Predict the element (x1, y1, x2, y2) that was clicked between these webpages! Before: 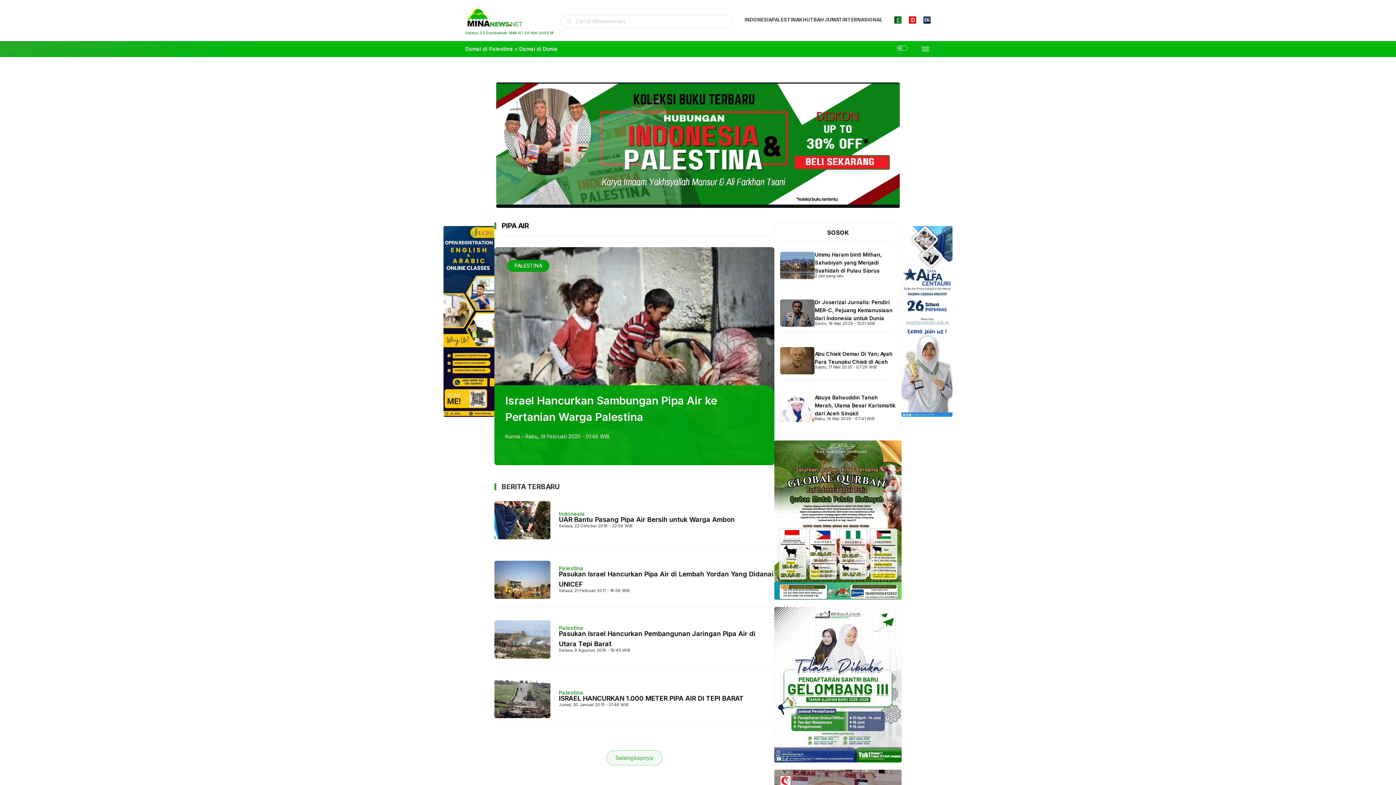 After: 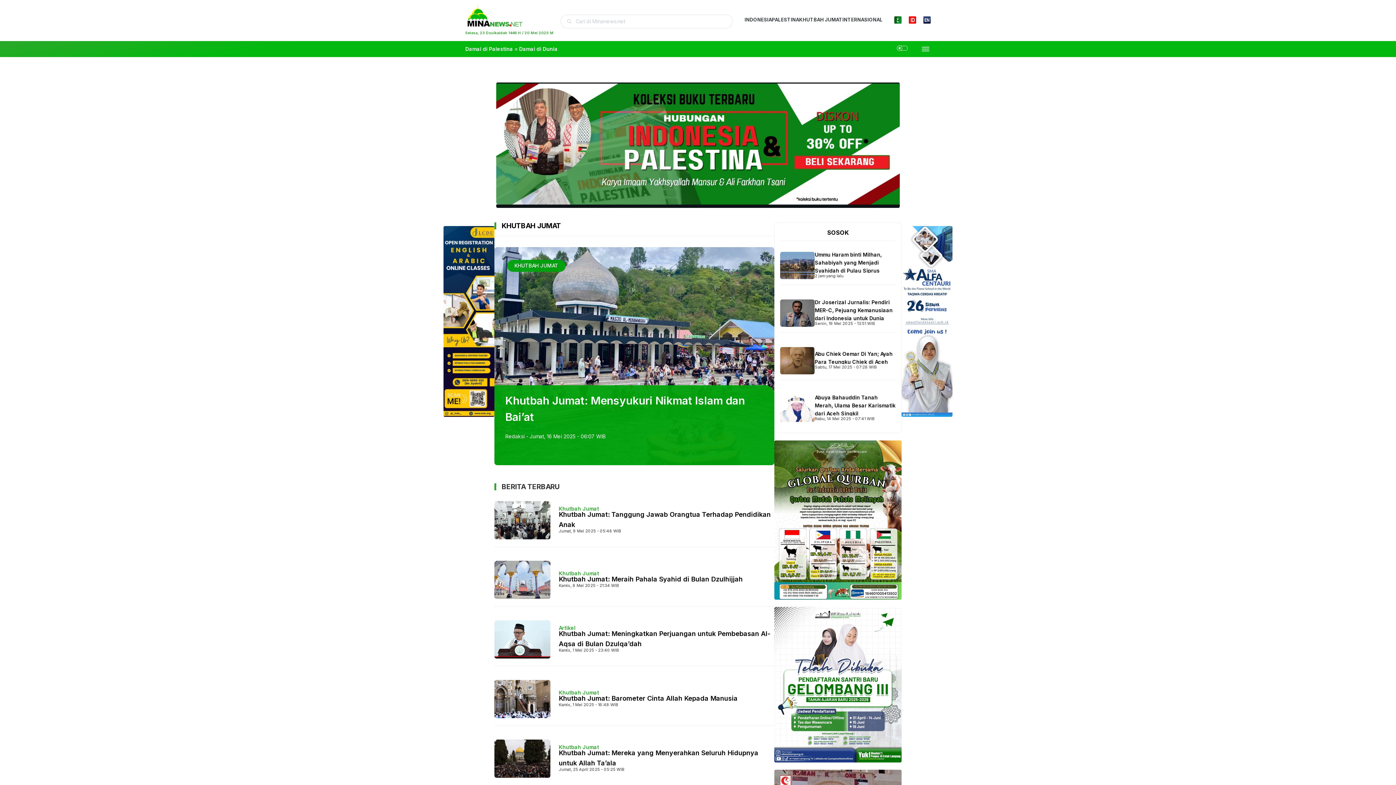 Action: label: KHUTBAH JUMAT bbox: (799, 16, 842, 23)